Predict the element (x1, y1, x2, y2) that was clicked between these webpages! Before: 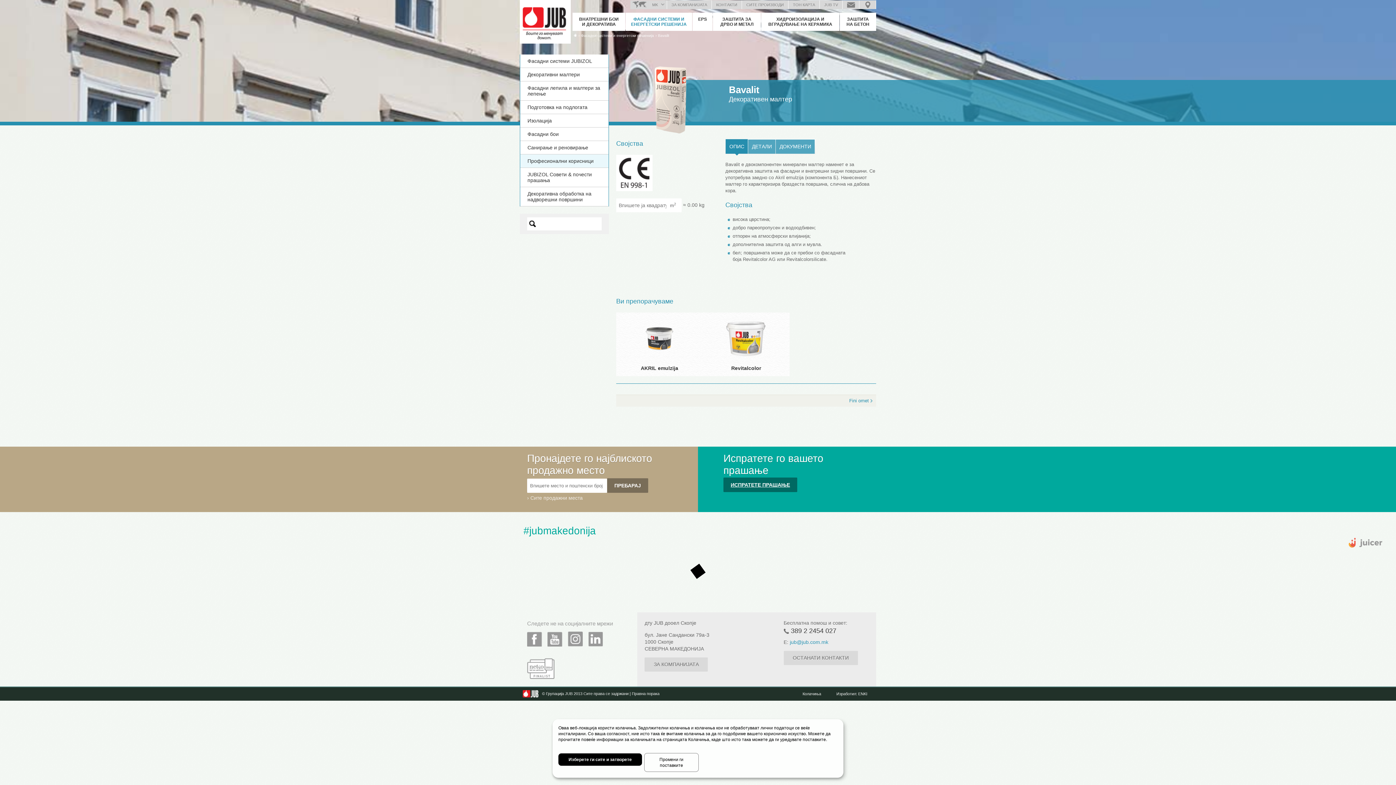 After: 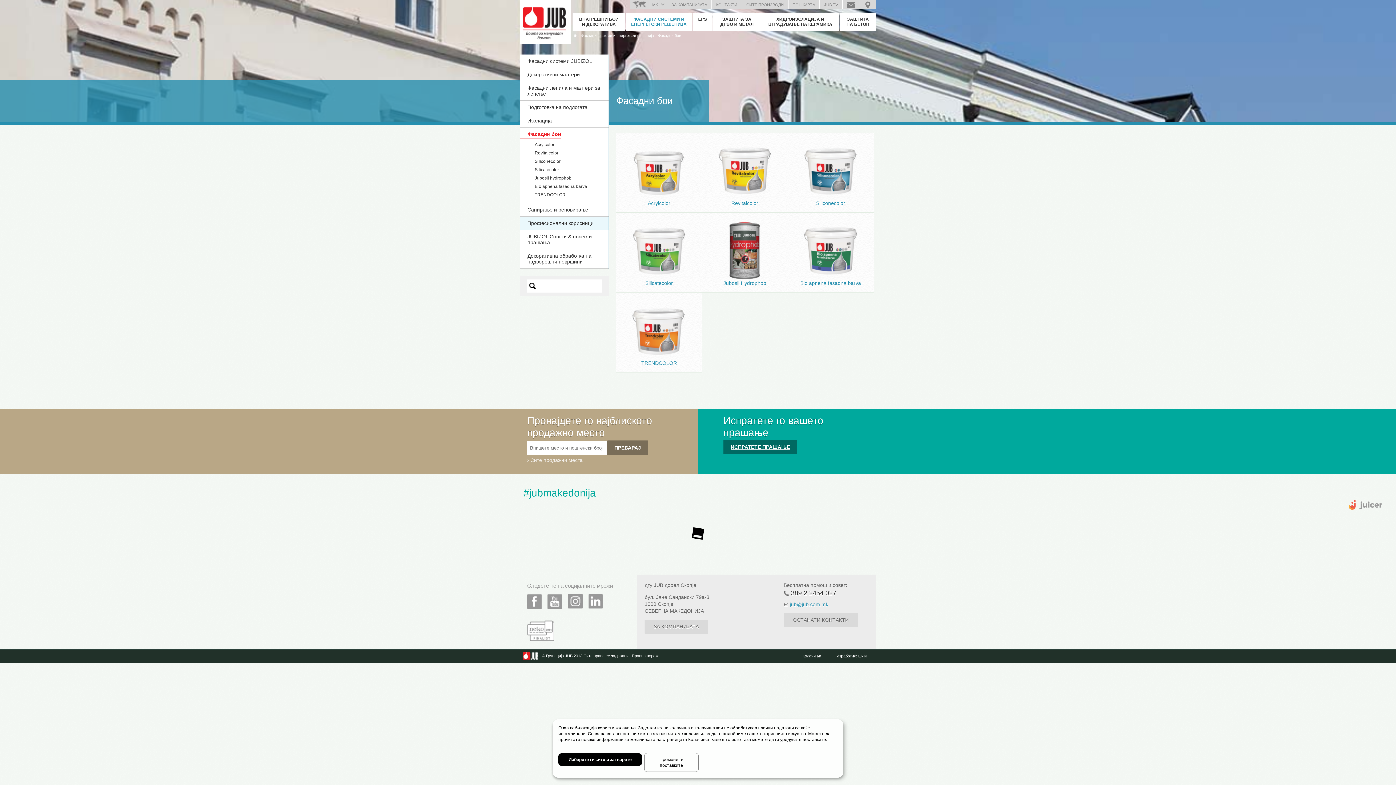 Action: label: Фасадни бои bbox: (527, 131, 601, 137)